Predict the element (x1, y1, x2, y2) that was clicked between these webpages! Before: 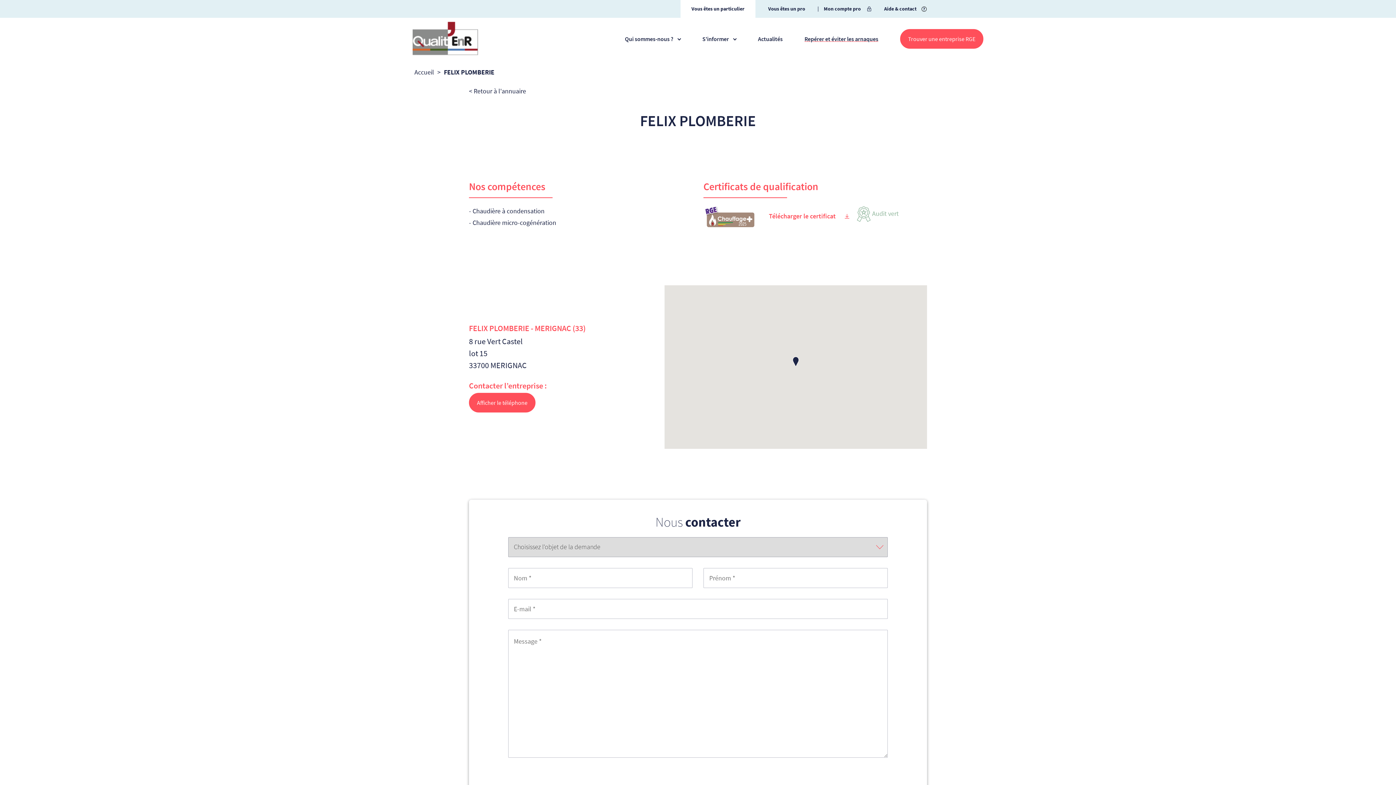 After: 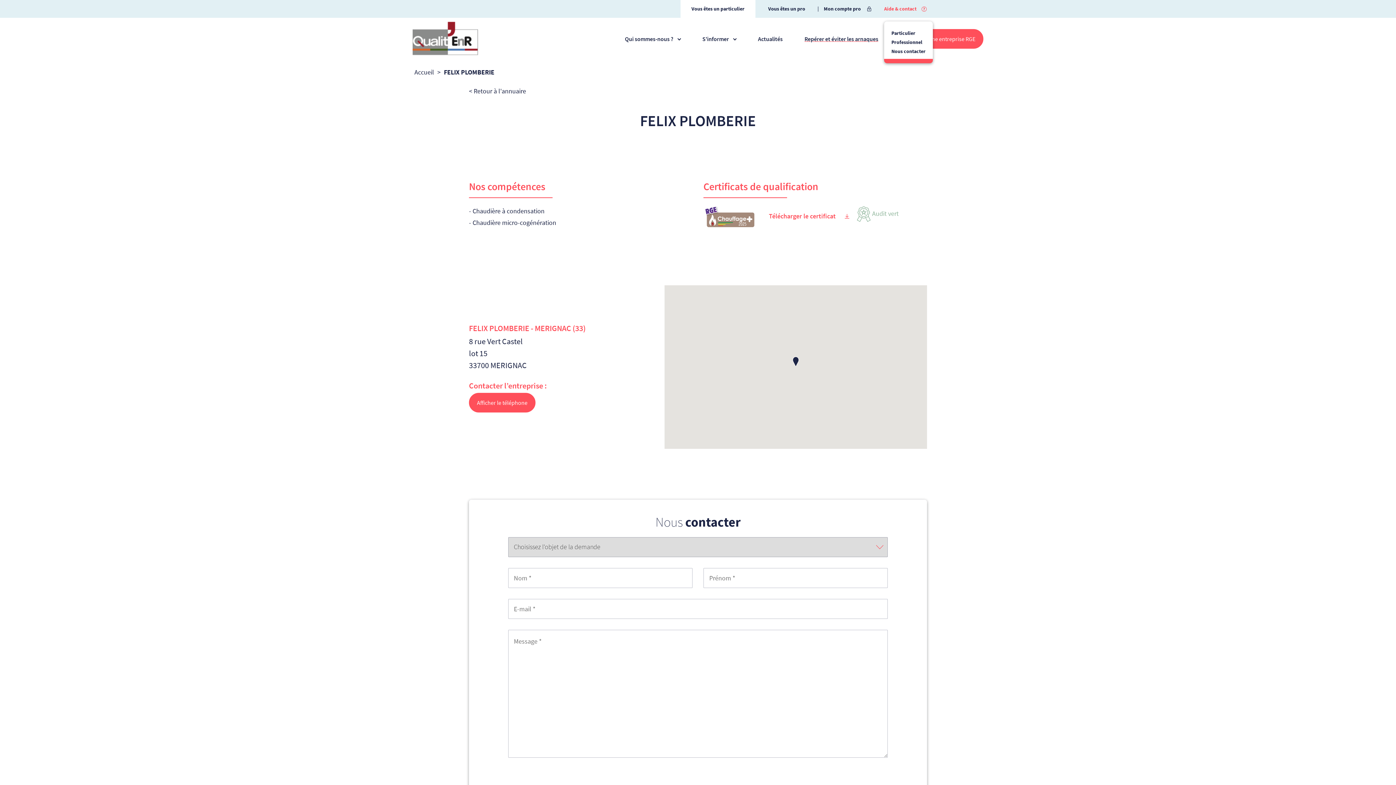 Action: bbox: (884, 4, 916, 13) label: Aide & contact
?